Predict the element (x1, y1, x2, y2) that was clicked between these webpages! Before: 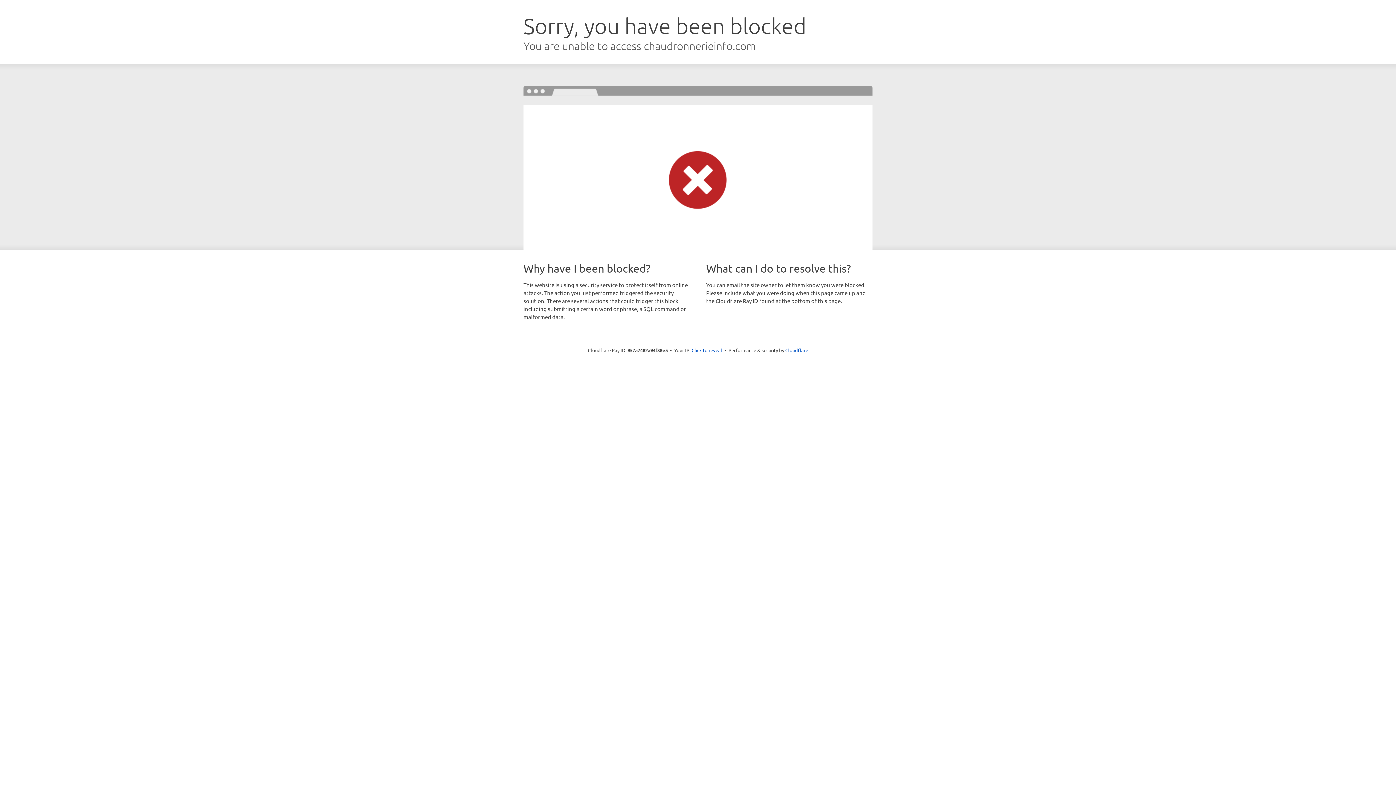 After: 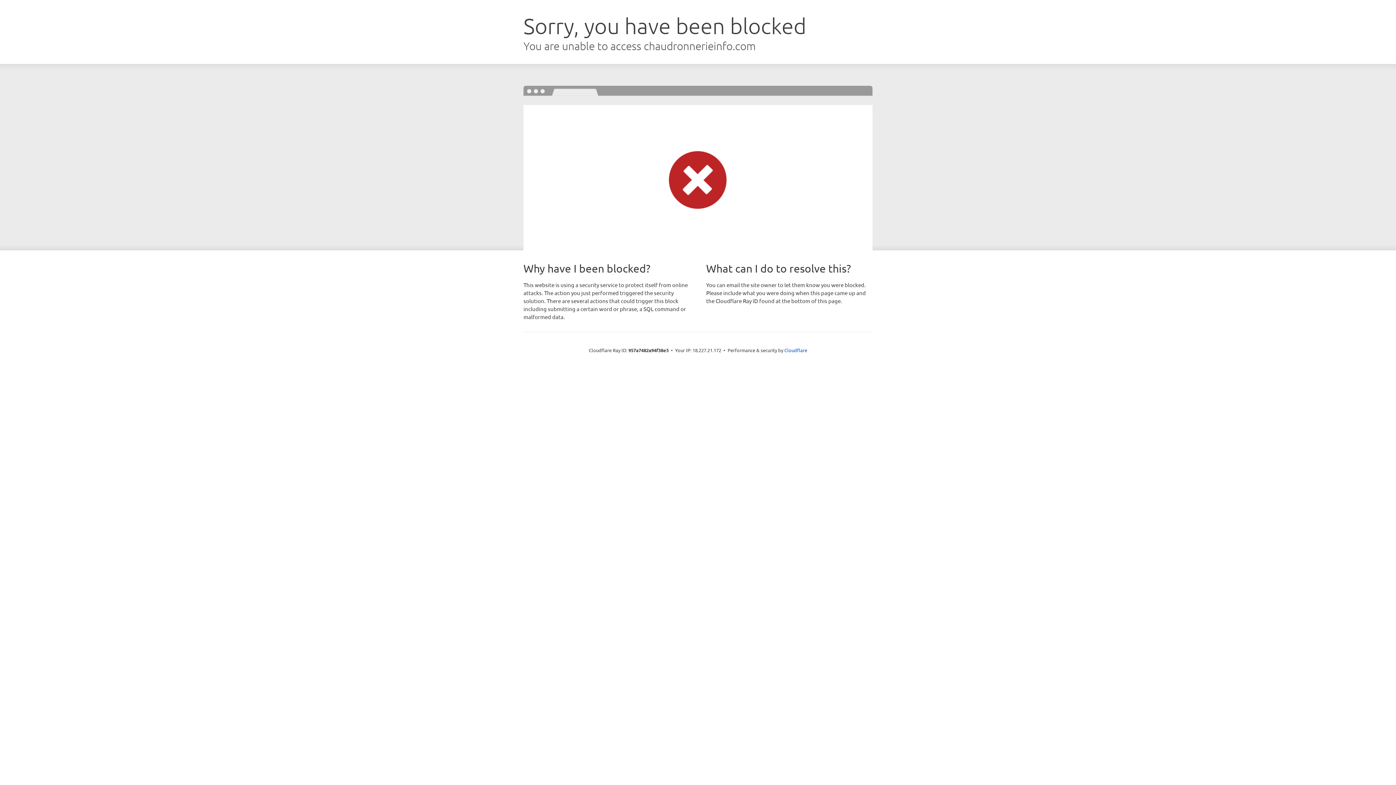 Action: bbox: (691, 346, 722, 353) label: Click to reveal